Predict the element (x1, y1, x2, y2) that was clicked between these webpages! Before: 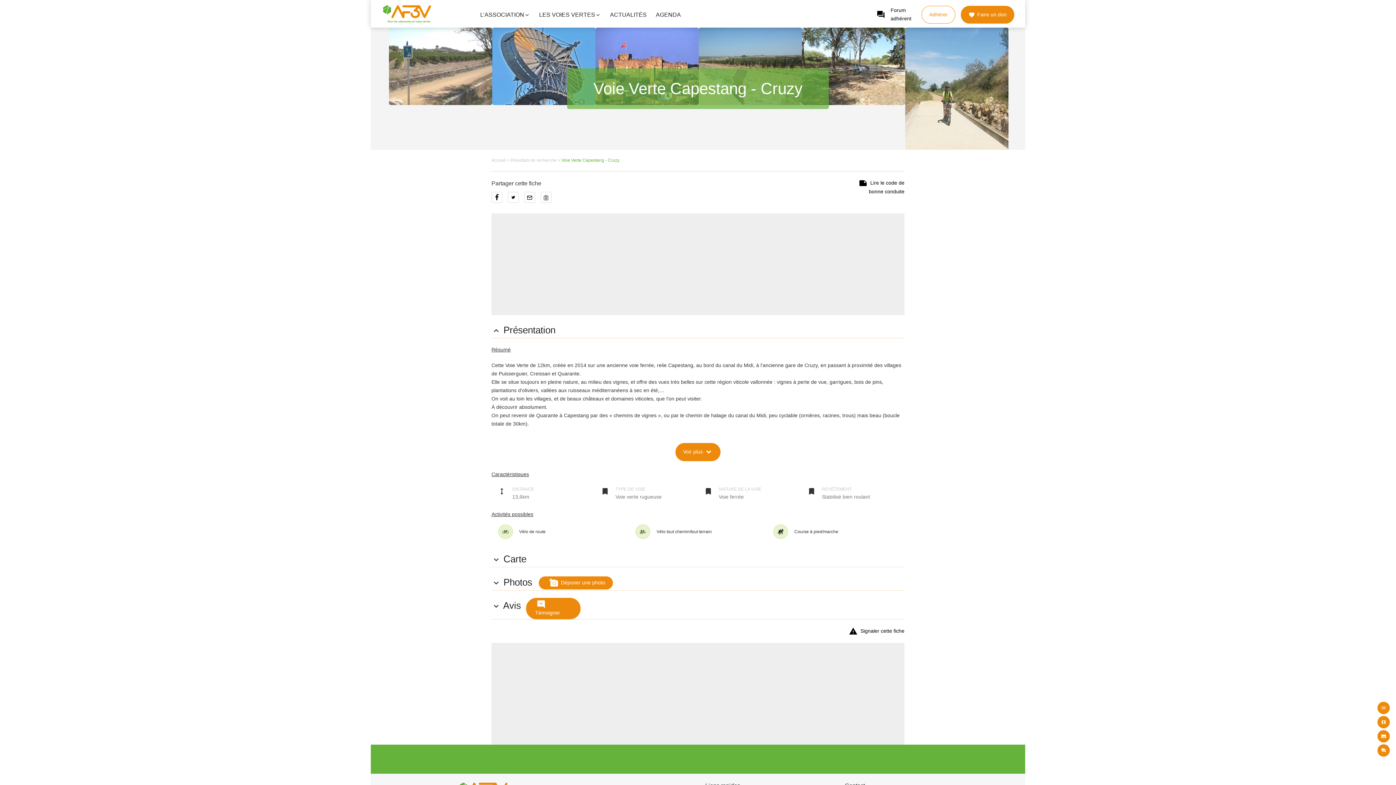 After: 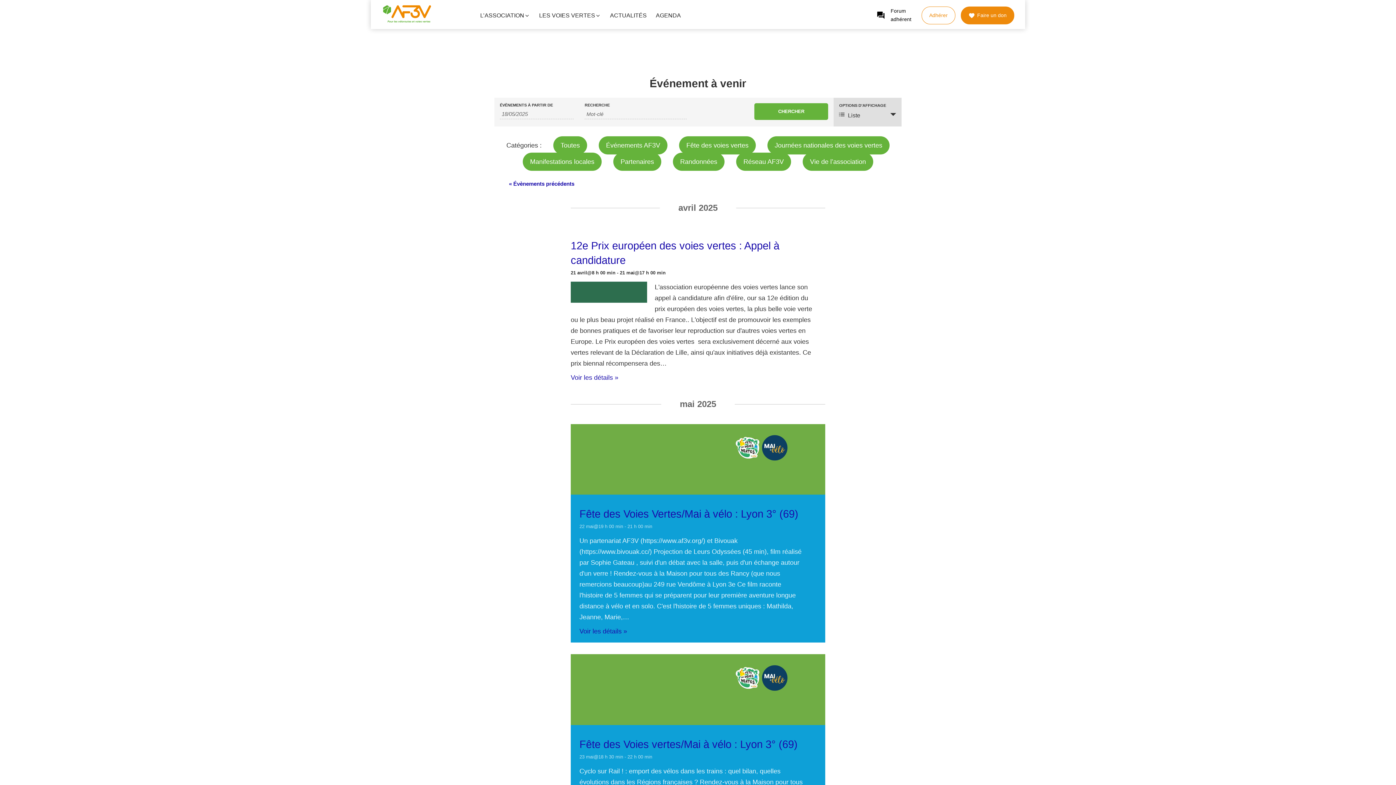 Action: bbox: (656, 11, 681, 17) label: AGENDA